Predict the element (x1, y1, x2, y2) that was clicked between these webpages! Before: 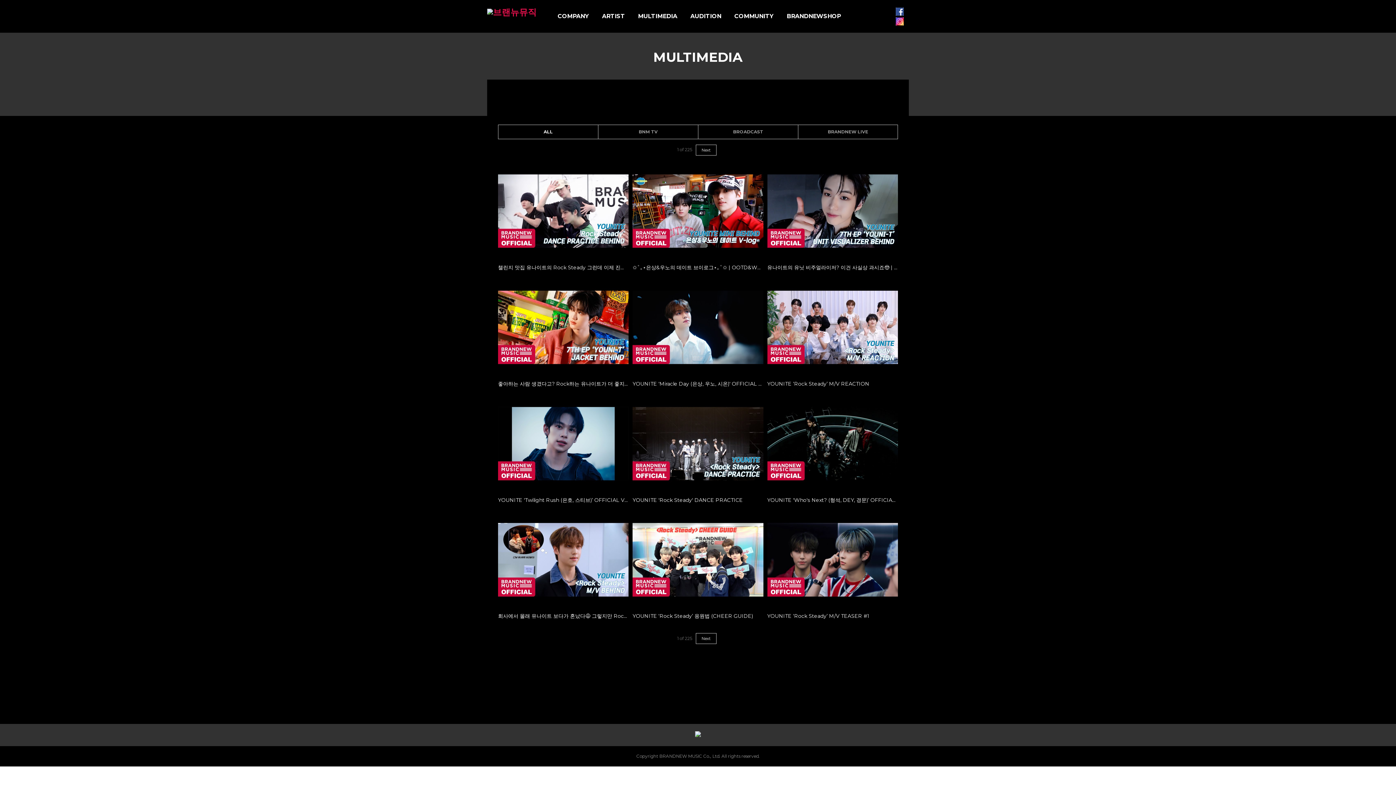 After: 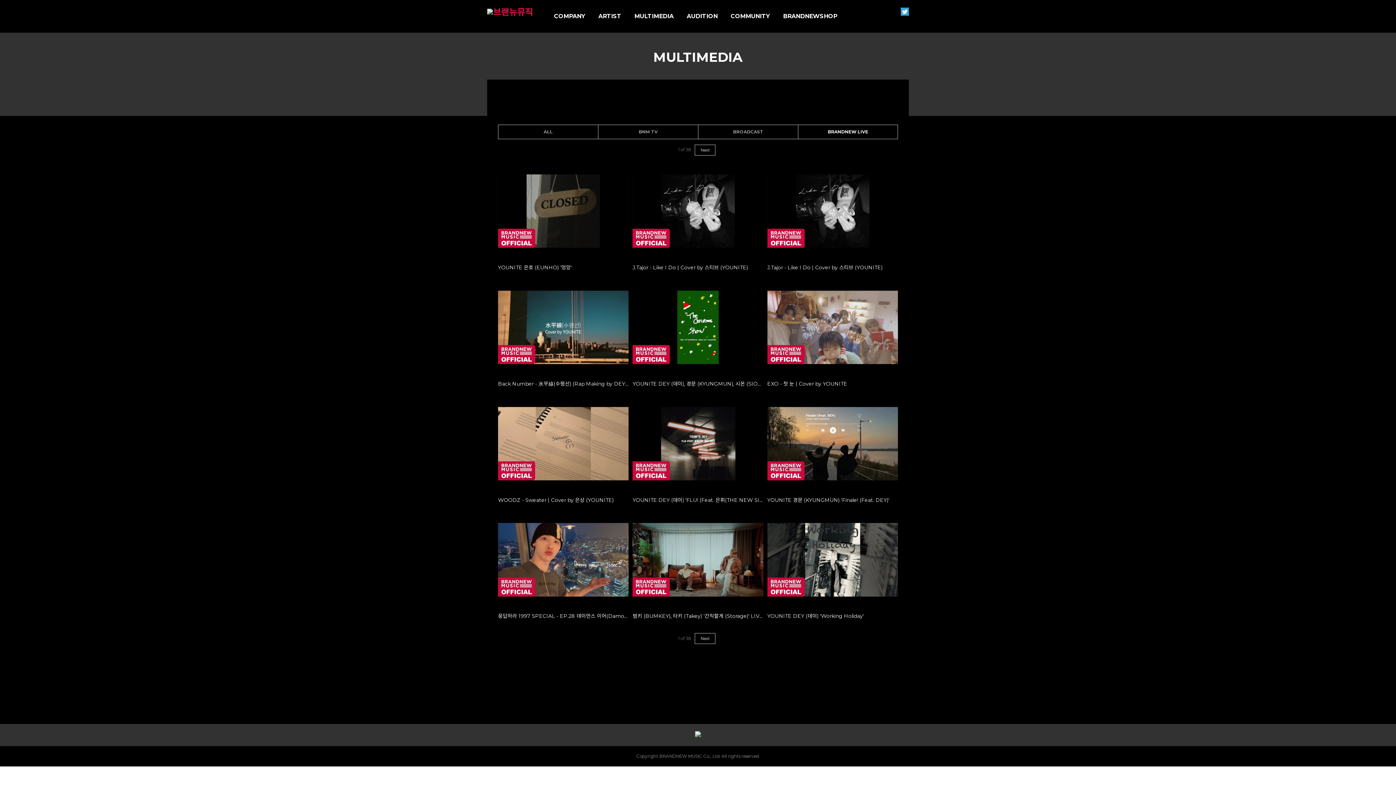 Action: label: BRANDNEW LIVE bbox: (798, 124, 898, 139)